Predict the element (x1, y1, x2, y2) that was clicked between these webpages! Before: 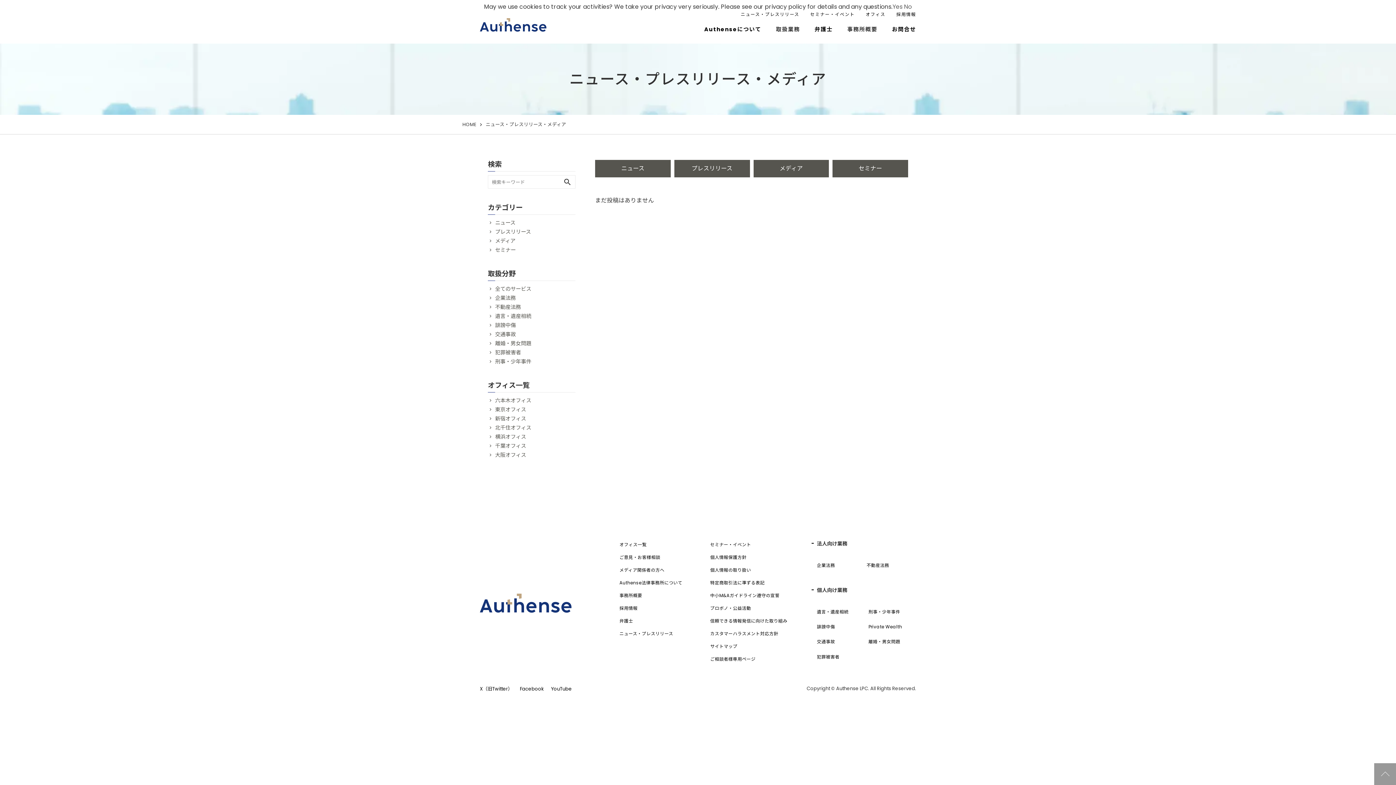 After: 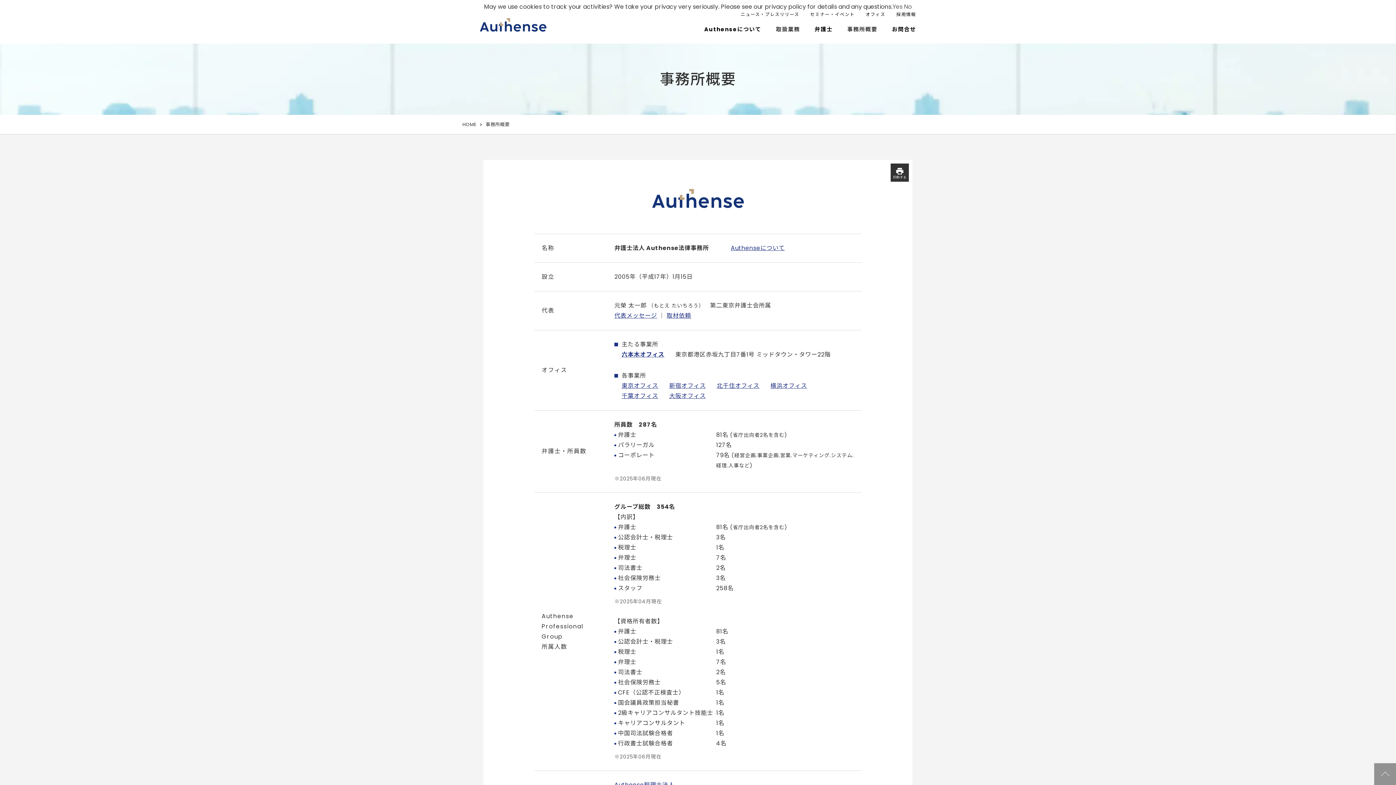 Action: bbox: (619, 592, 642, 599) label: 事務所概要